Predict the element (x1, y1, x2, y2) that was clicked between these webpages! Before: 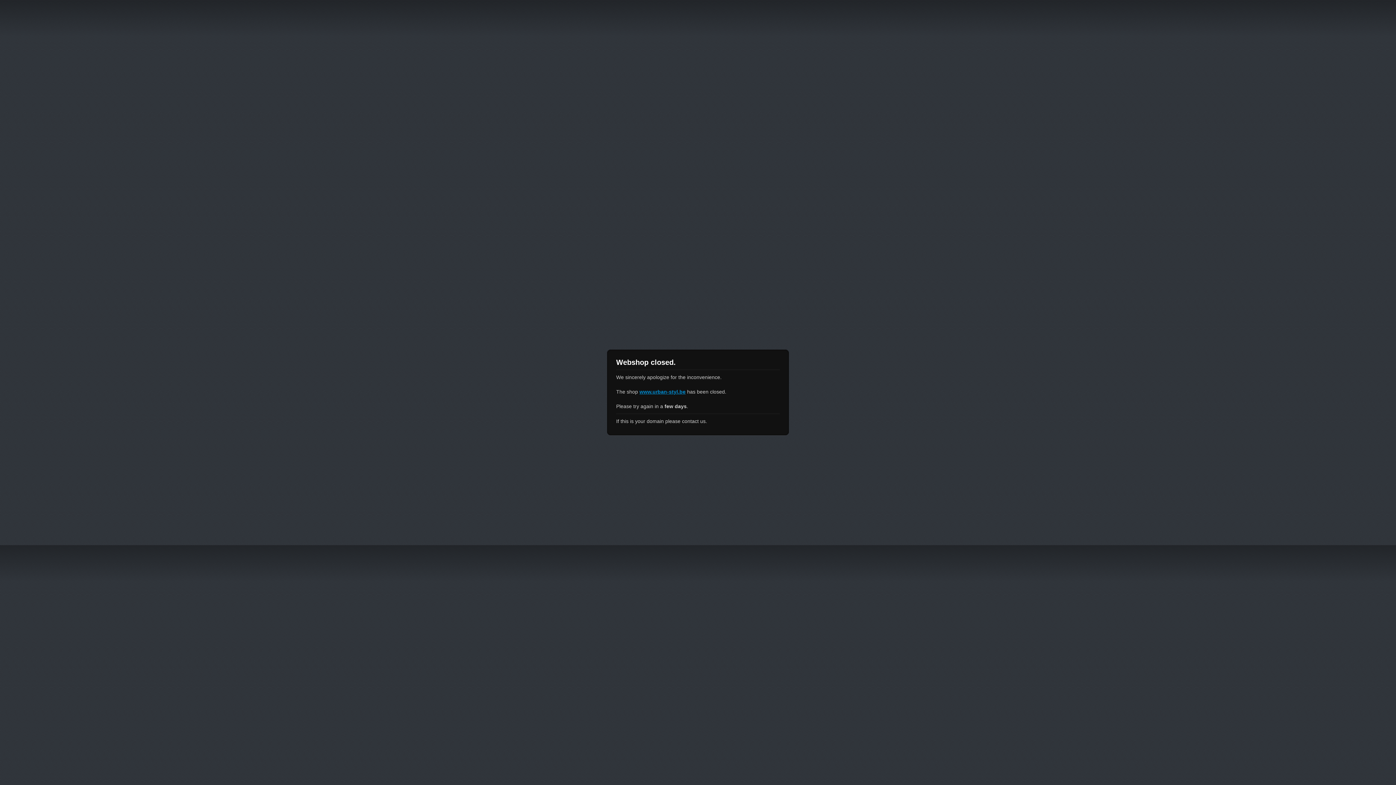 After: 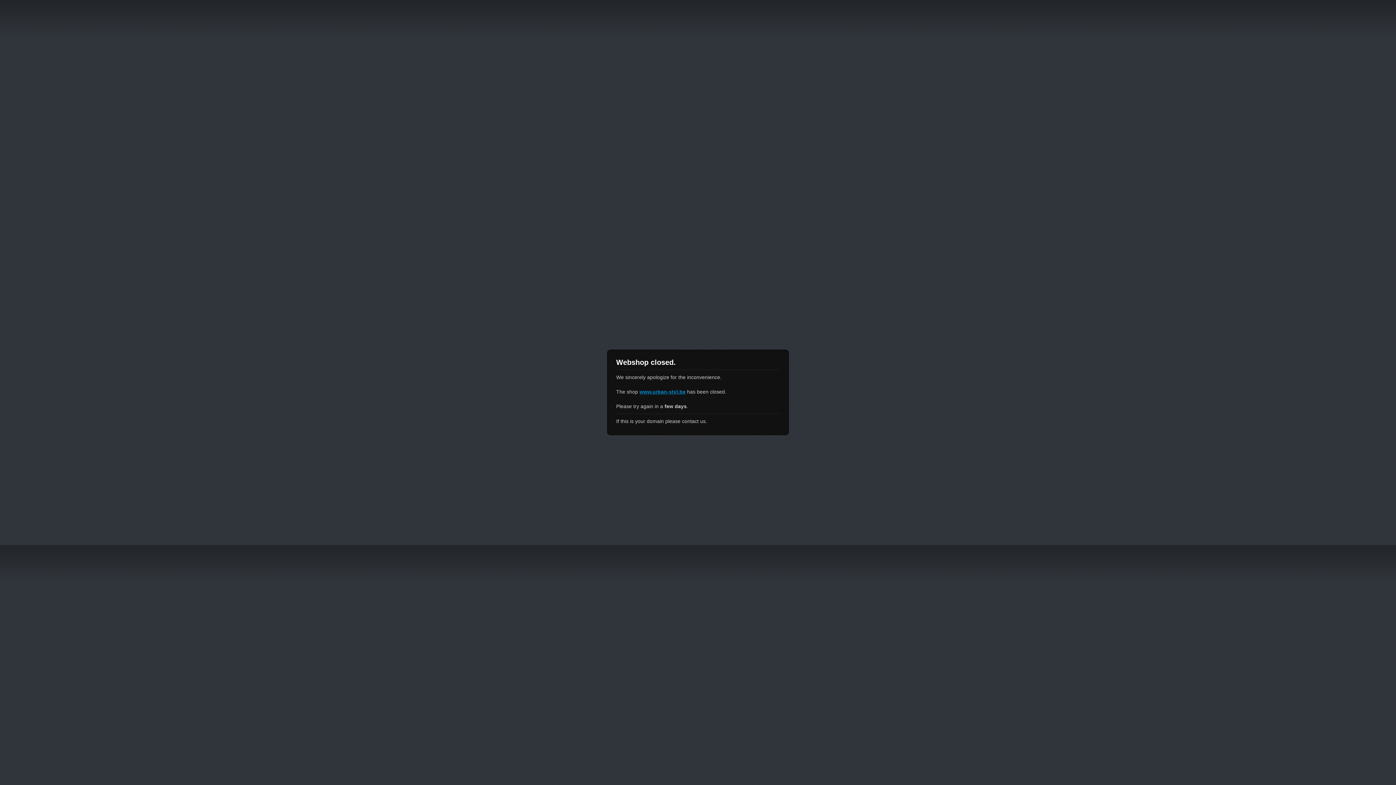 Action: label: www.urban-styl.be bbox: (639, 389, 685, 394)